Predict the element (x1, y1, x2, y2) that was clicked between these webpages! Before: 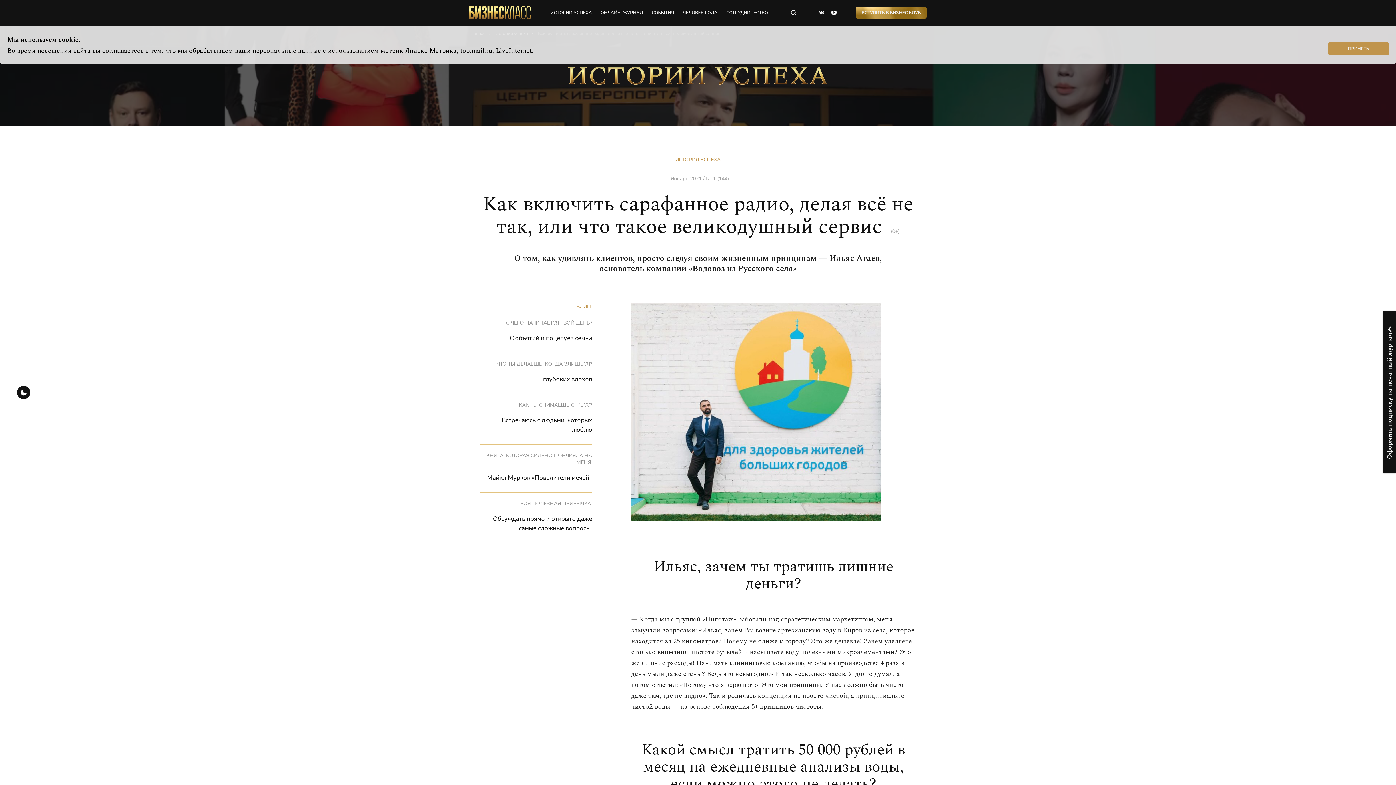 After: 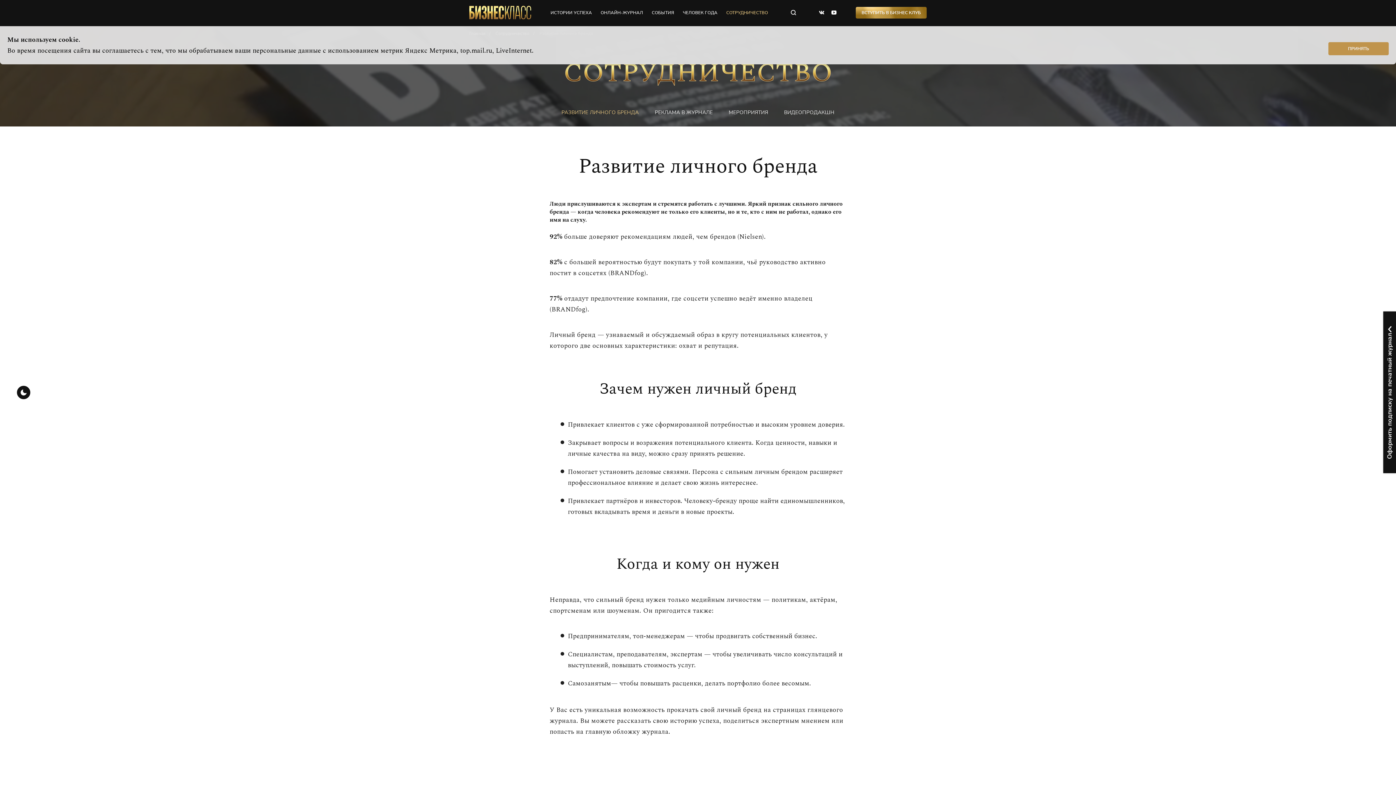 Action: label: СОТРУДНИЧЕСТВО bbox: (726, 9, 768, 15)